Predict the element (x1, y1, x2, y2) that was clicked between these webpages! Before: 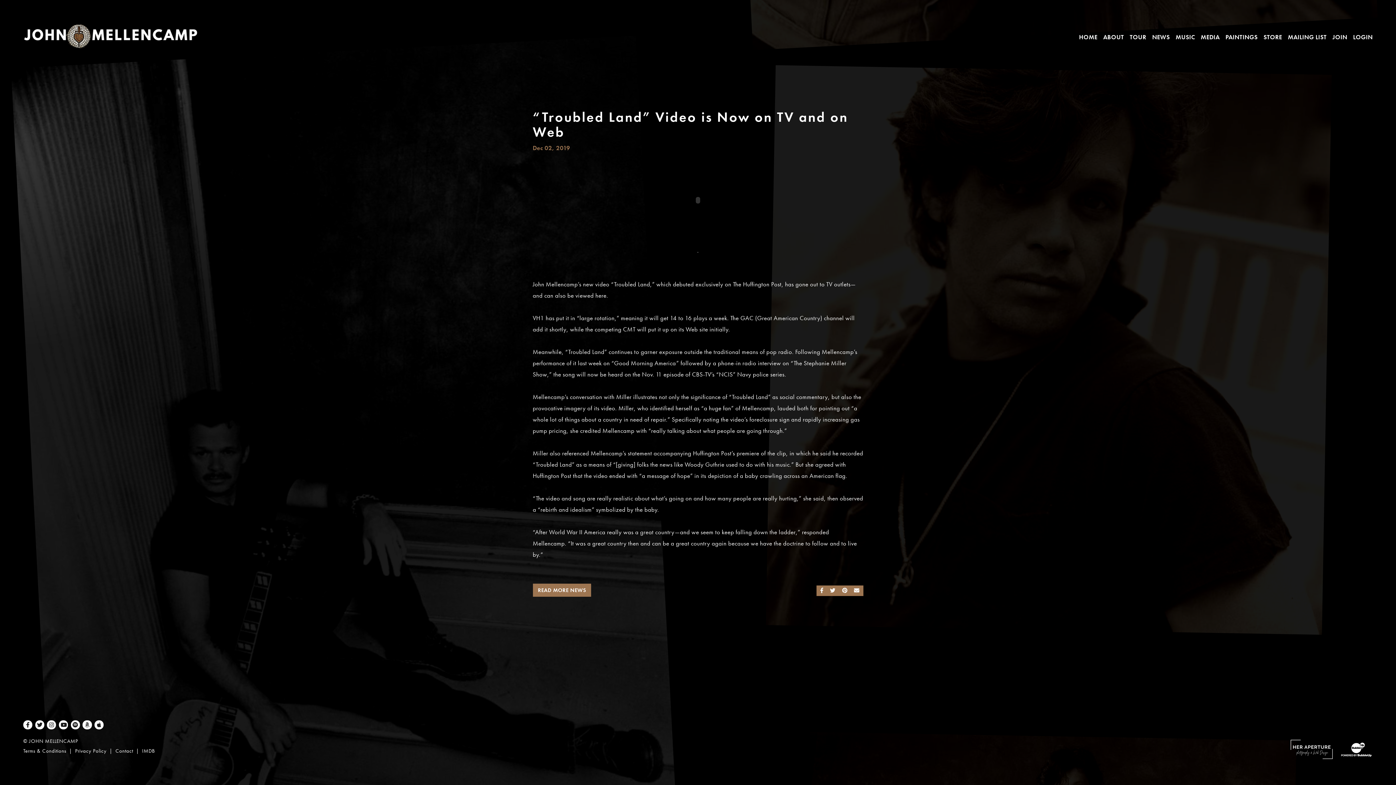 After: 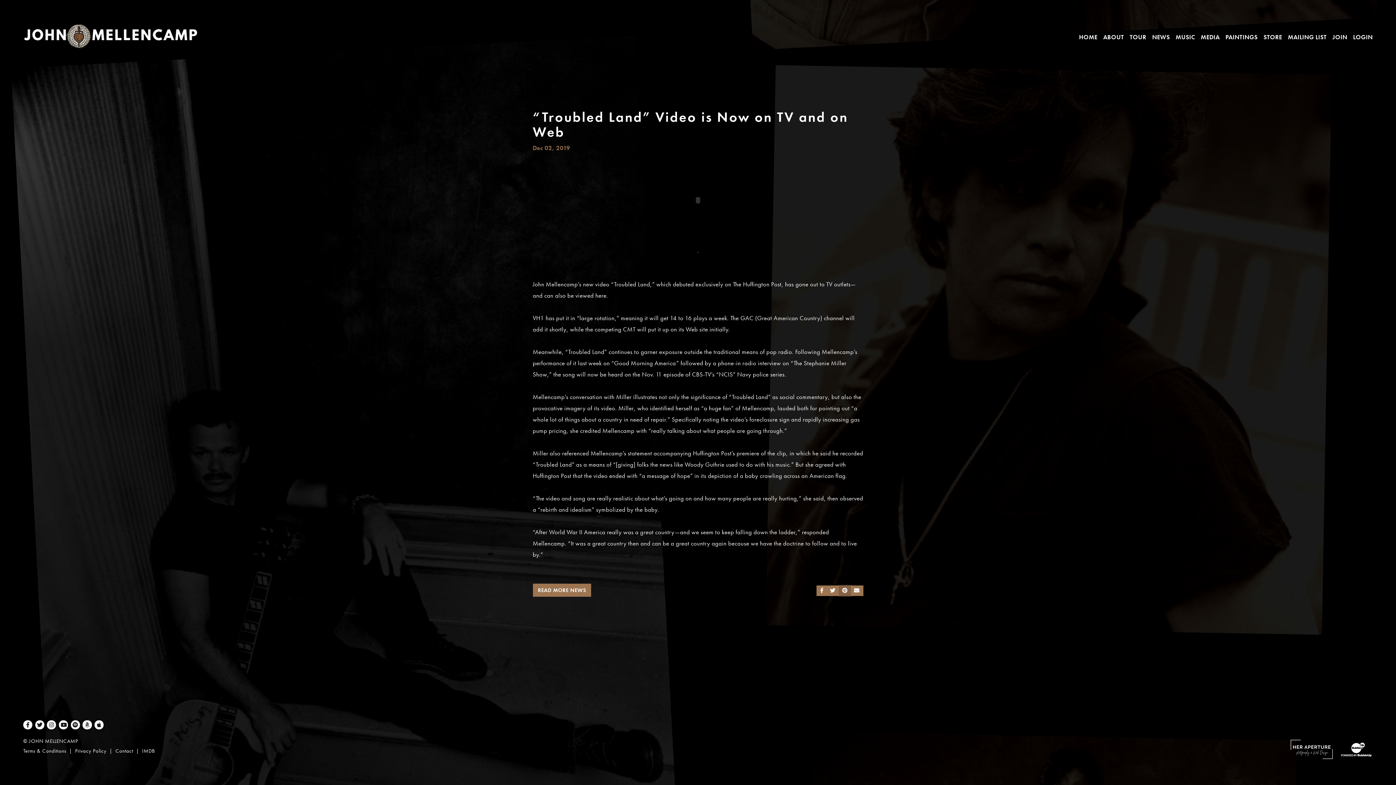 Action: bbox: (838, 585, 851, 596) label: SHARE ON PINTEREST